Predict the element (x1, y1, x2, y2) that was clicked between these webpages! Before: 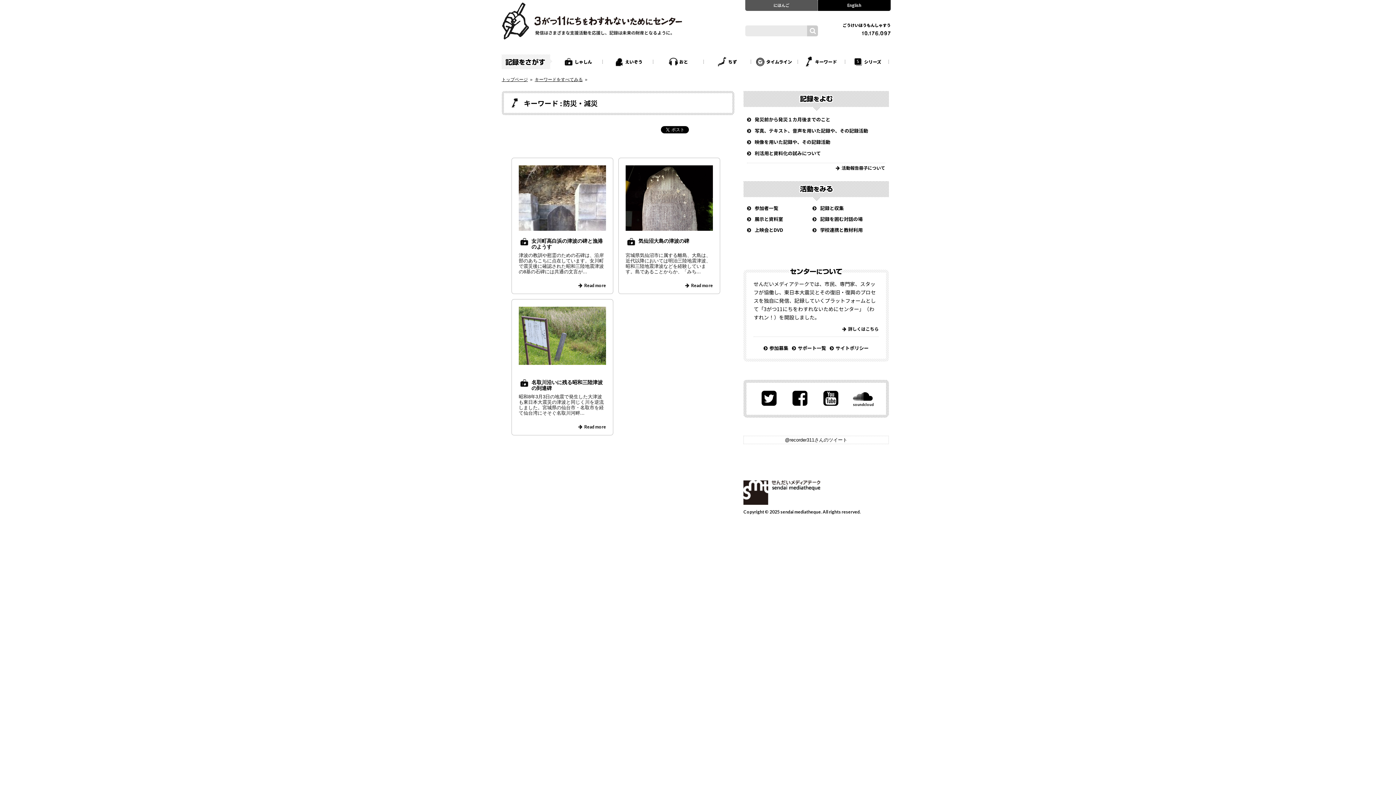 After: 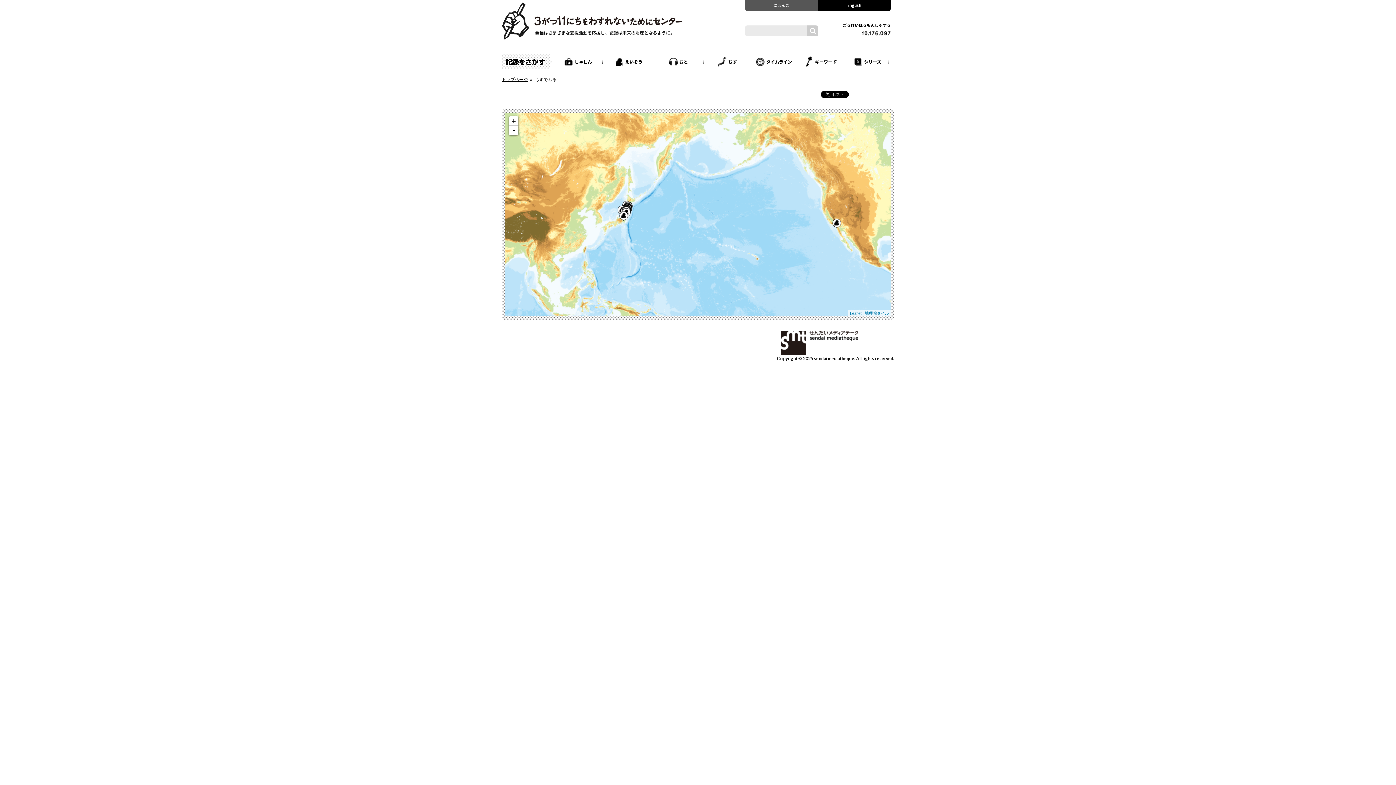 Action: label: ちず bbox: (716, 56, 738, 67)